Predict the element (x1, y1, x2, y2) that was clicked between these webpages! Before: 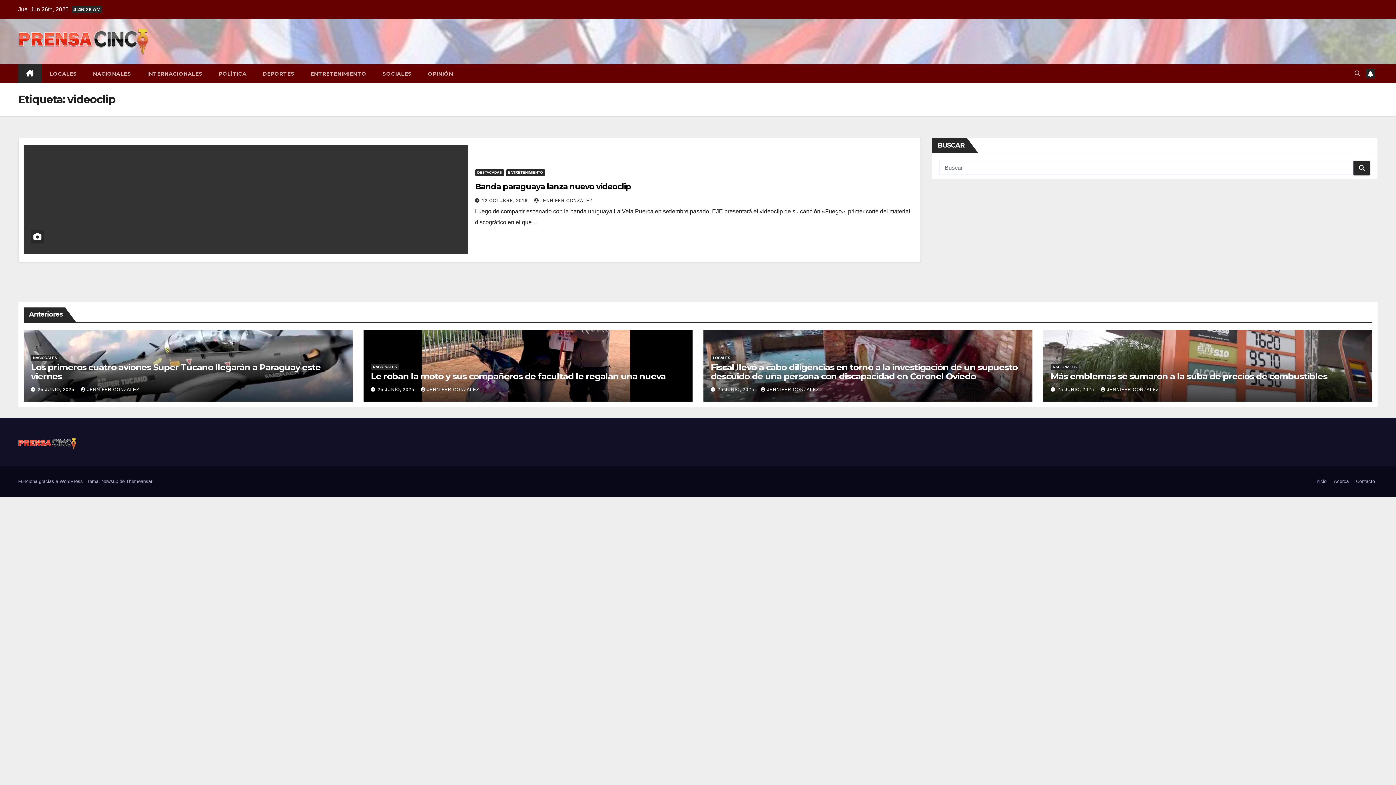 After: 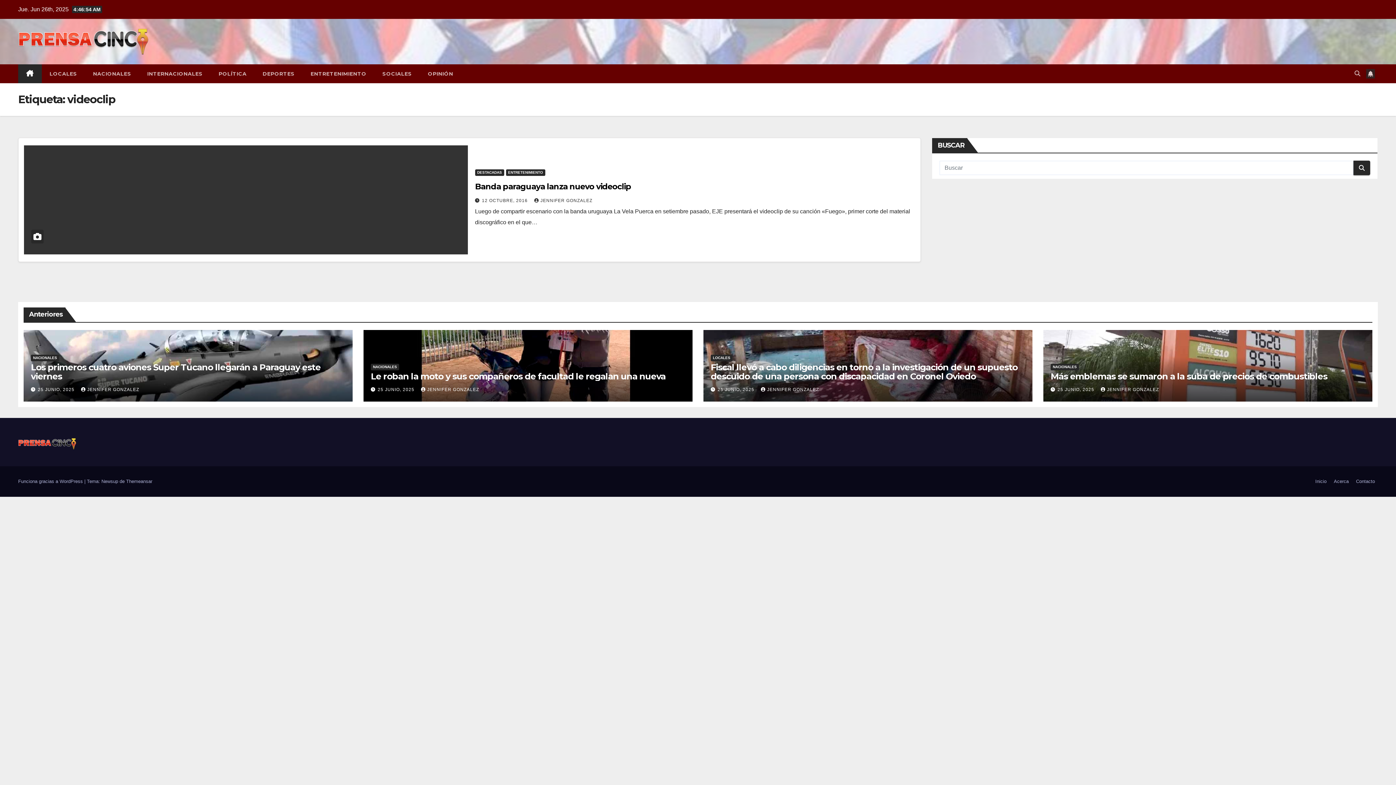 Action: bbox: (1366, 69, 1375, 78)